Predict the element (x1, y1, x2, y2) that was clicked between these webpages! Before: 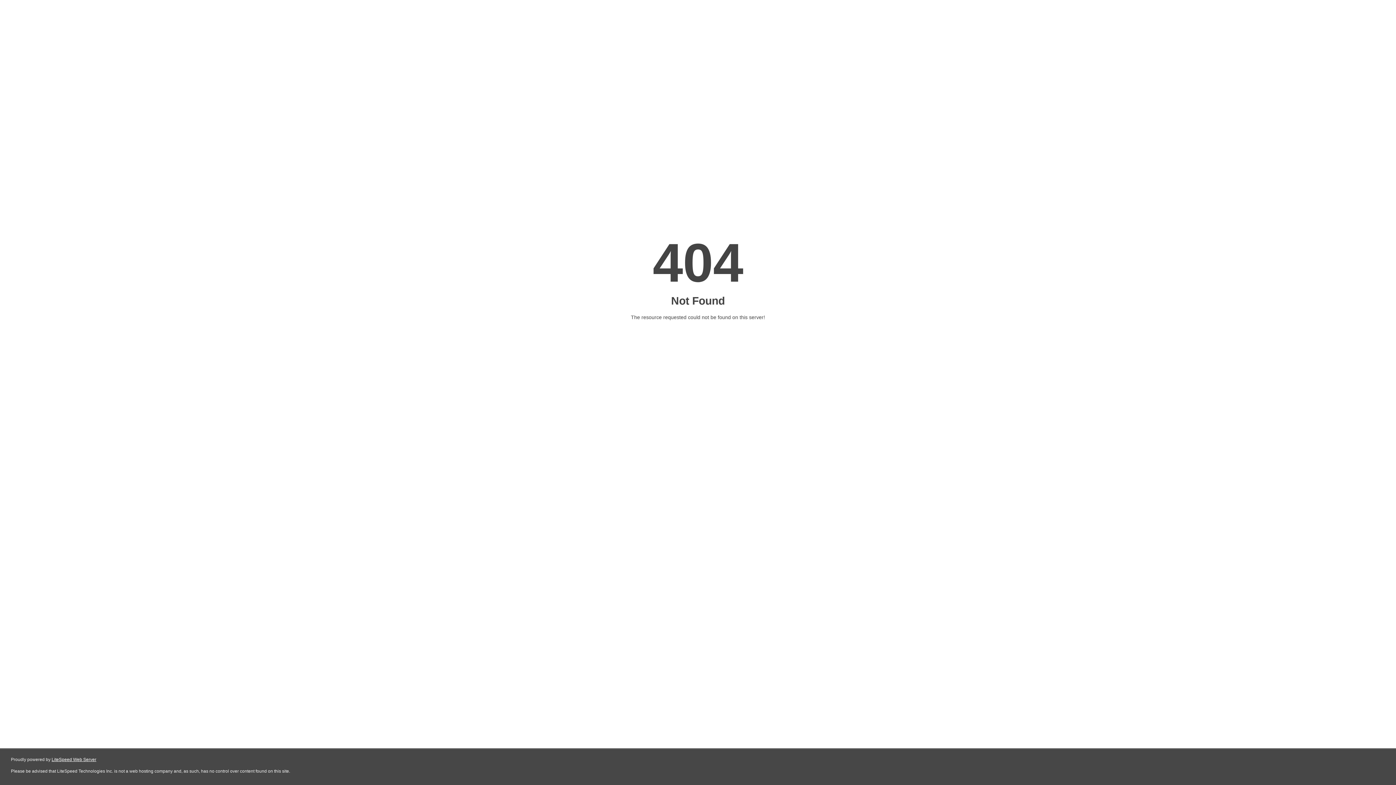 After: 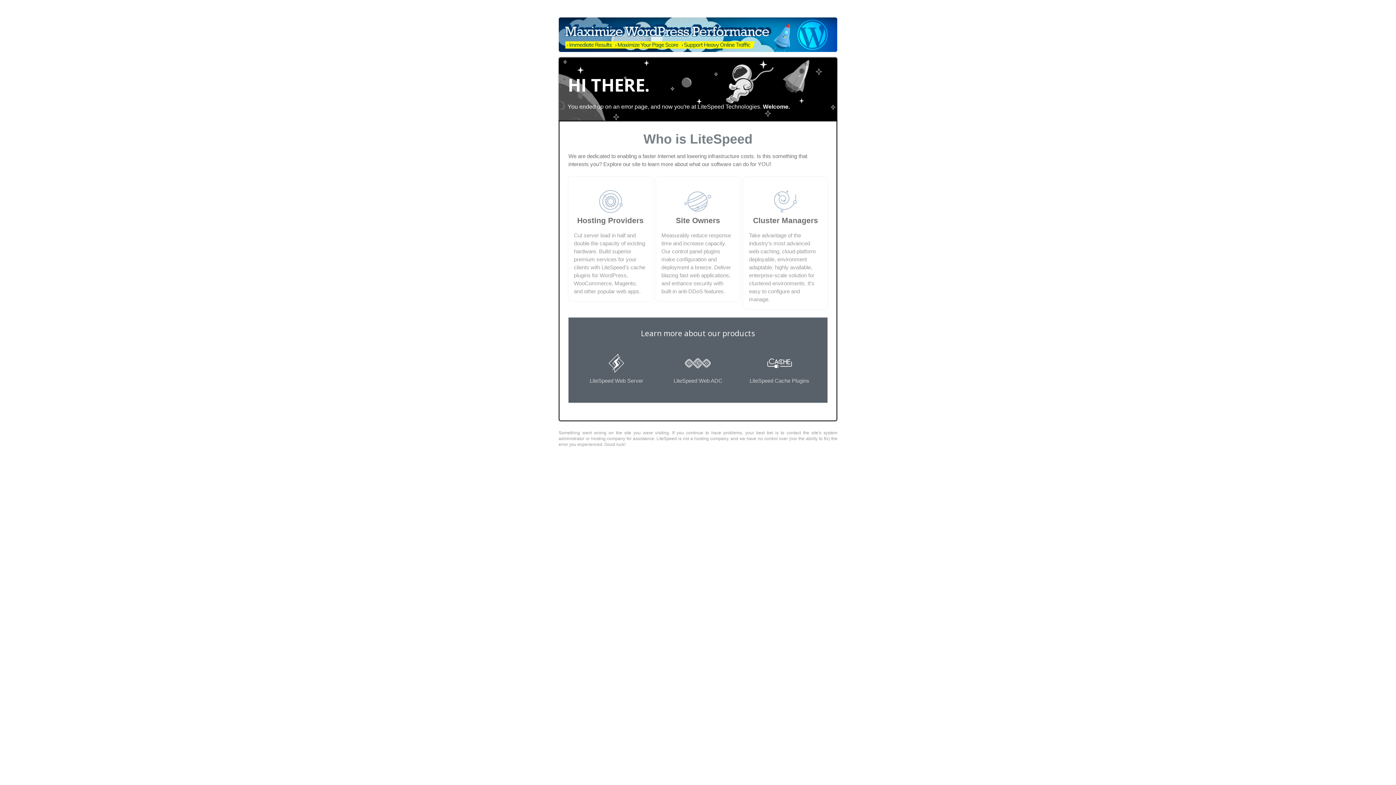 Action: bbox: (51, 757, 96, 762) label: LiteSpeed Web Server